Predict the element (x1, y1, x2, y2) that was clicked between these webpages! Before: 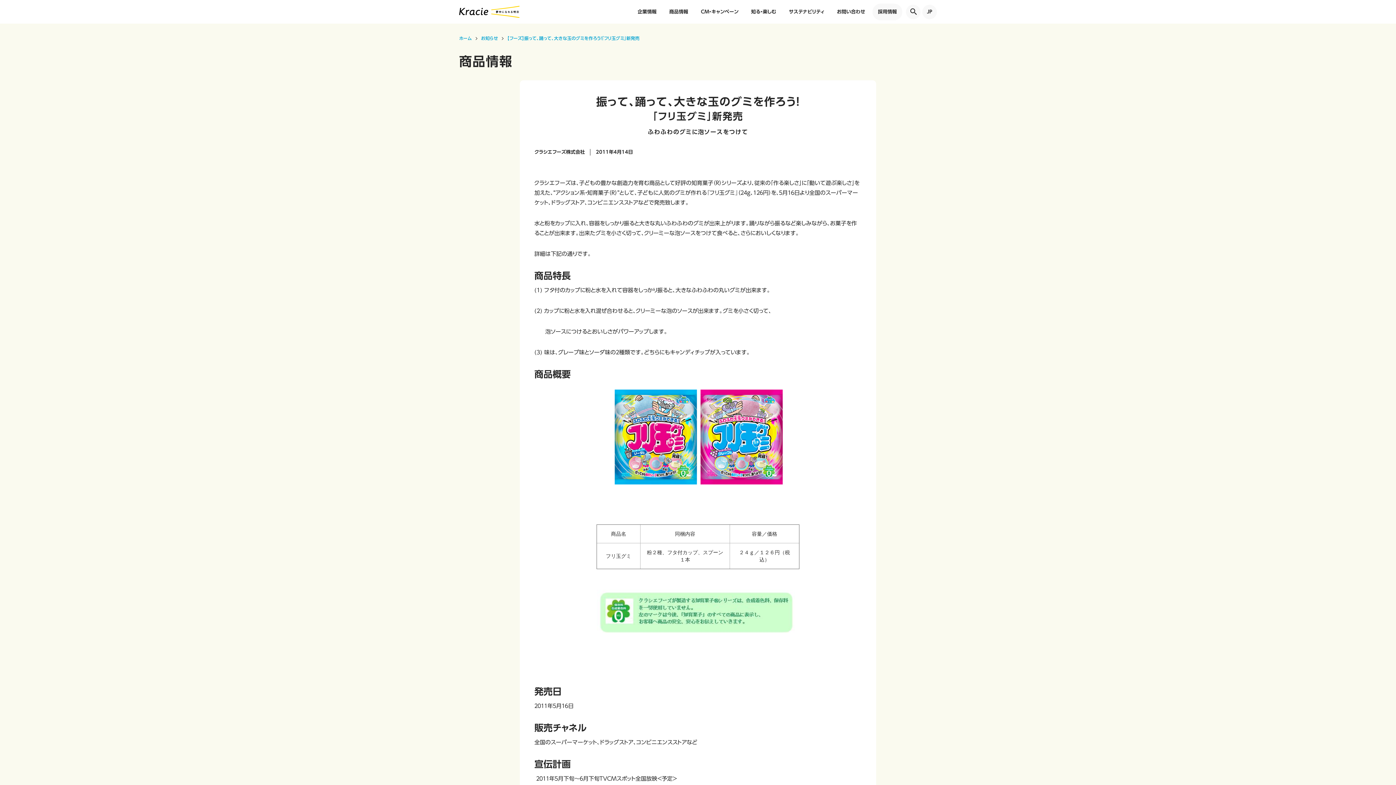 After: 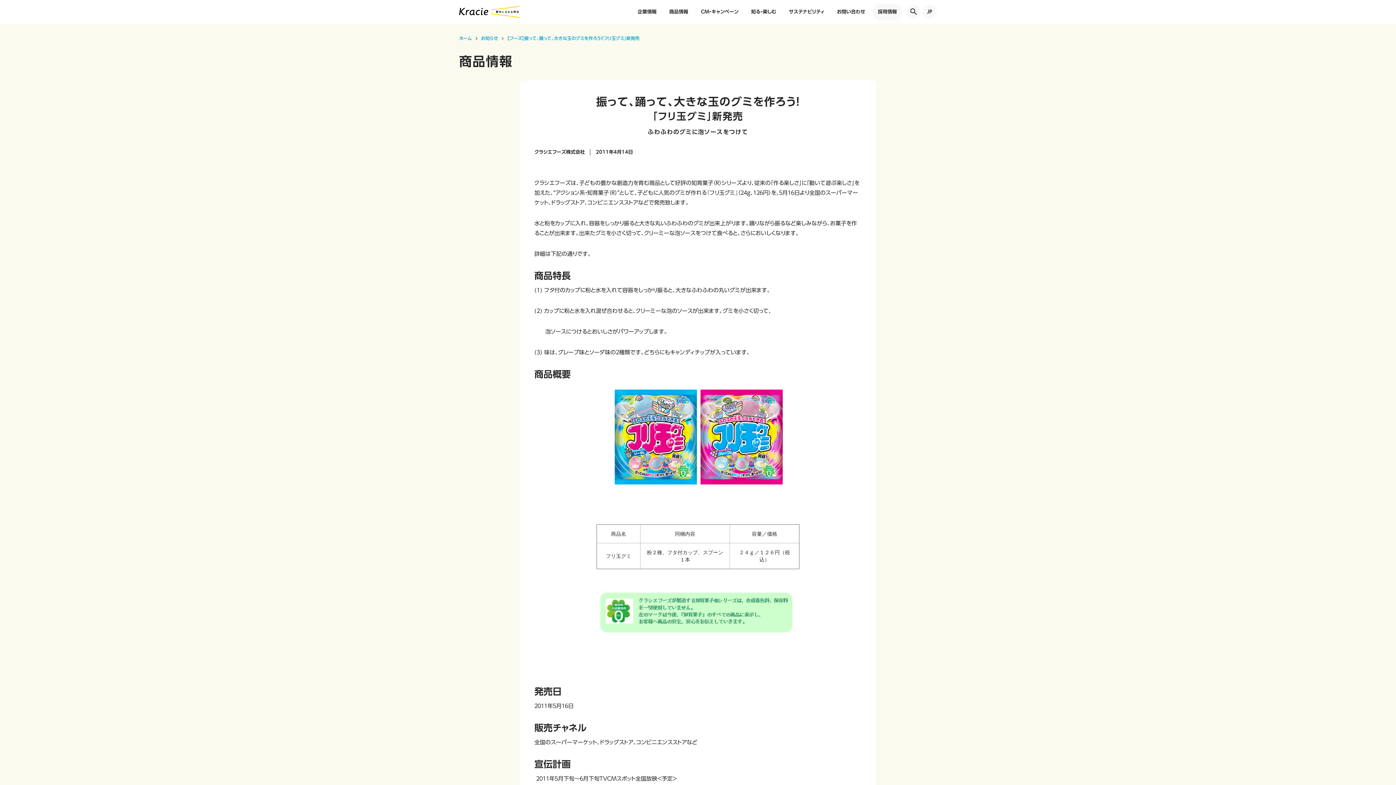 Action: bbox: (507, 36, 639, 40) label: 【フーズ】振って、踊って、大きな玉のグミを作ろう！「フリ玉グミ」新発売